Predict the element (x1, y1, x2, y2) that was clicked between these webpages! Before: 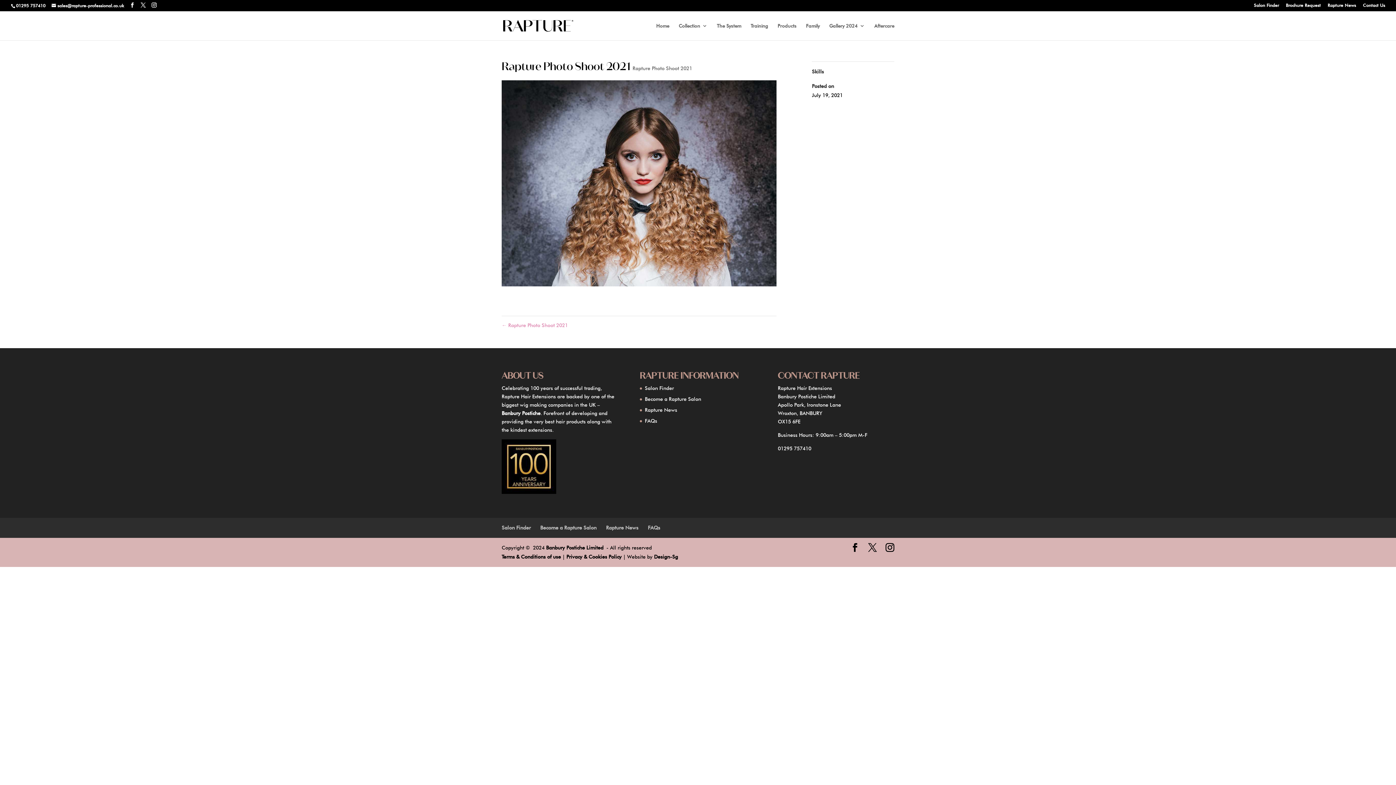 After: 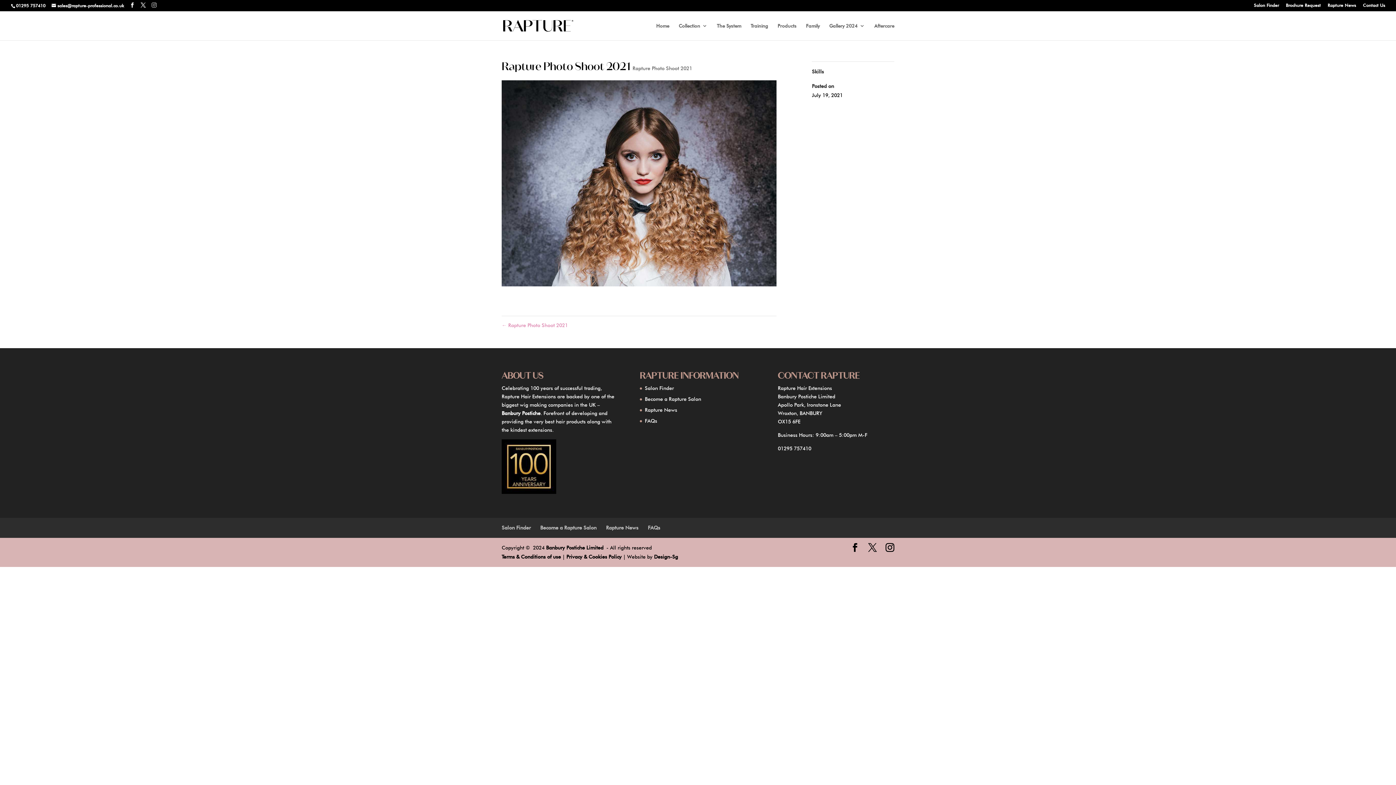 Action: bbox: (151, 2, 156, 8)